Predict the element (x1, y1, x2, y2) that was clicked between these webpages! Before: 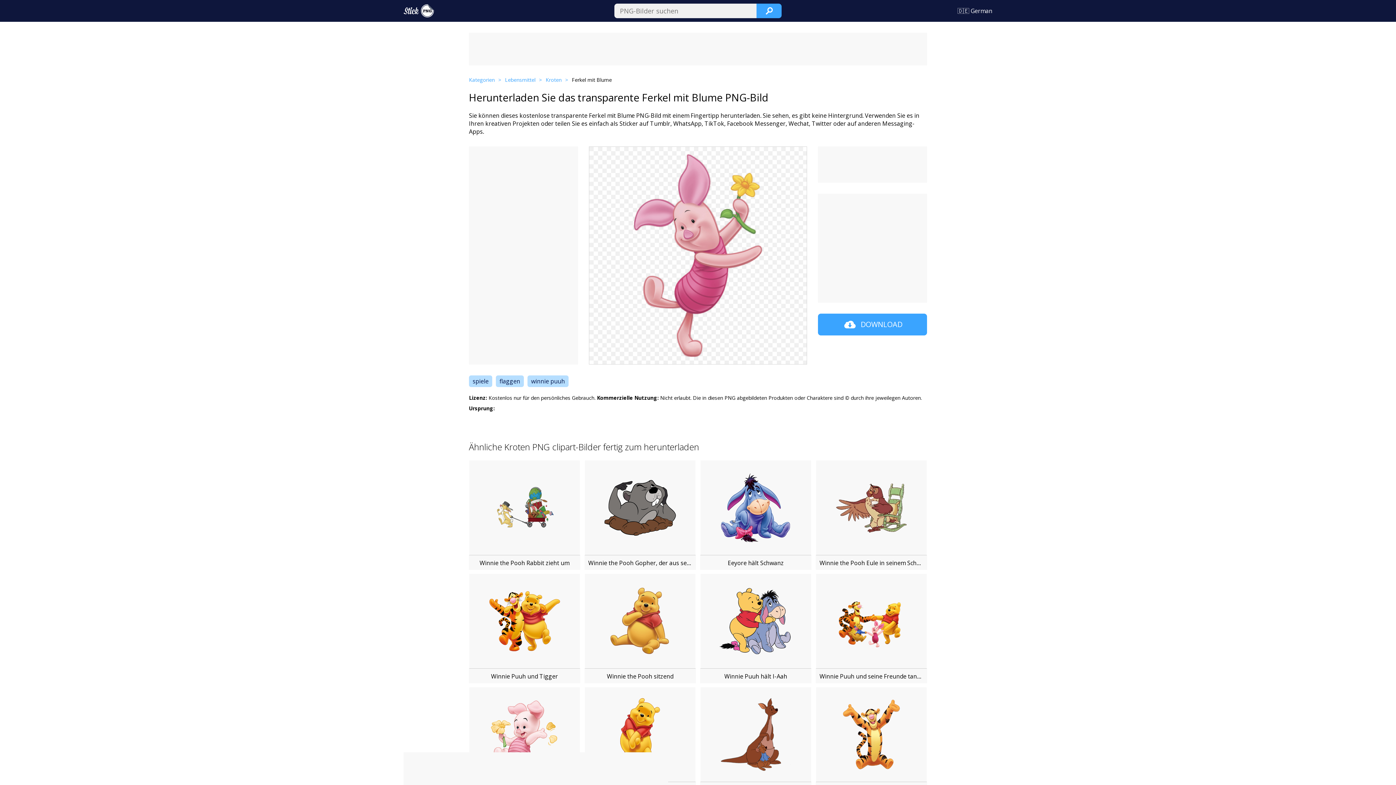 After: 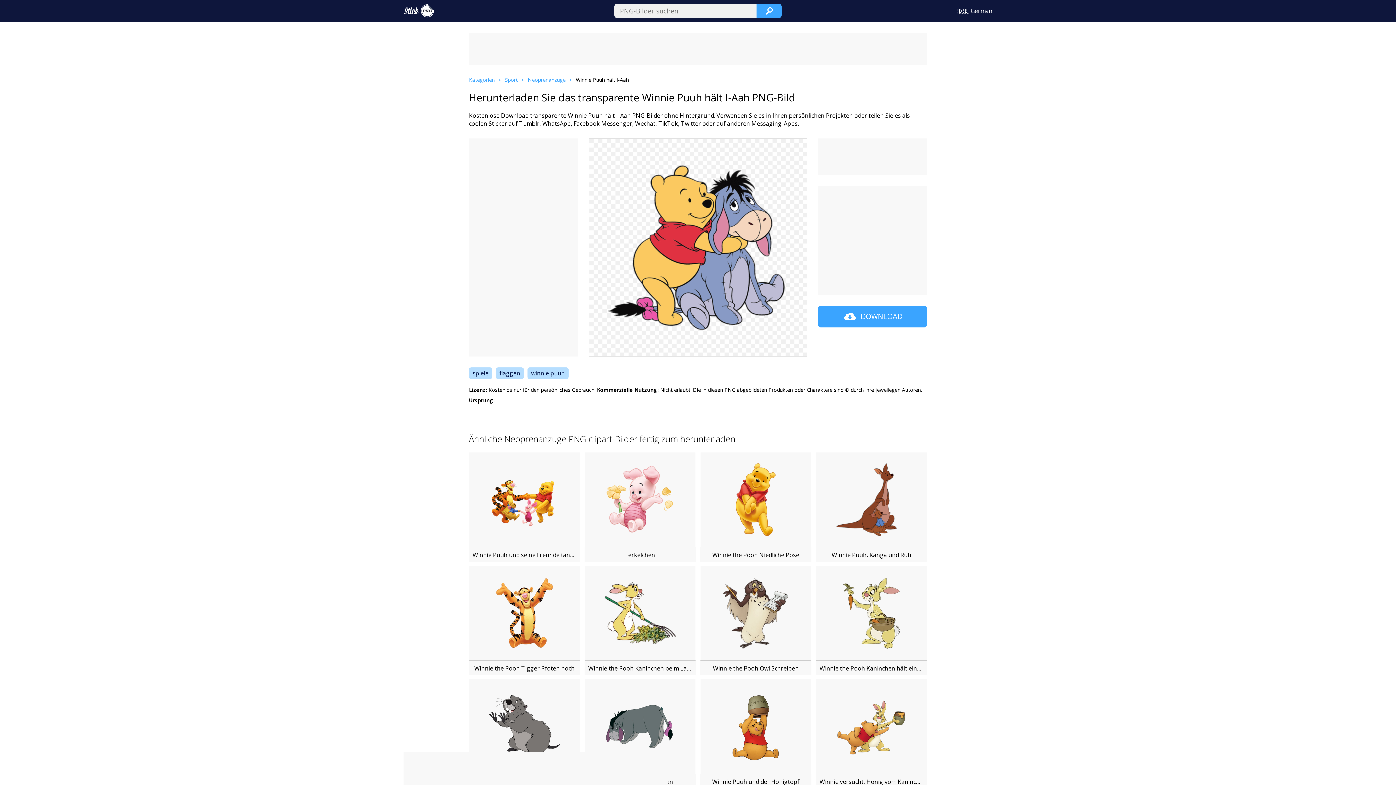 Action: bbox: (700, 573, 811, 669)